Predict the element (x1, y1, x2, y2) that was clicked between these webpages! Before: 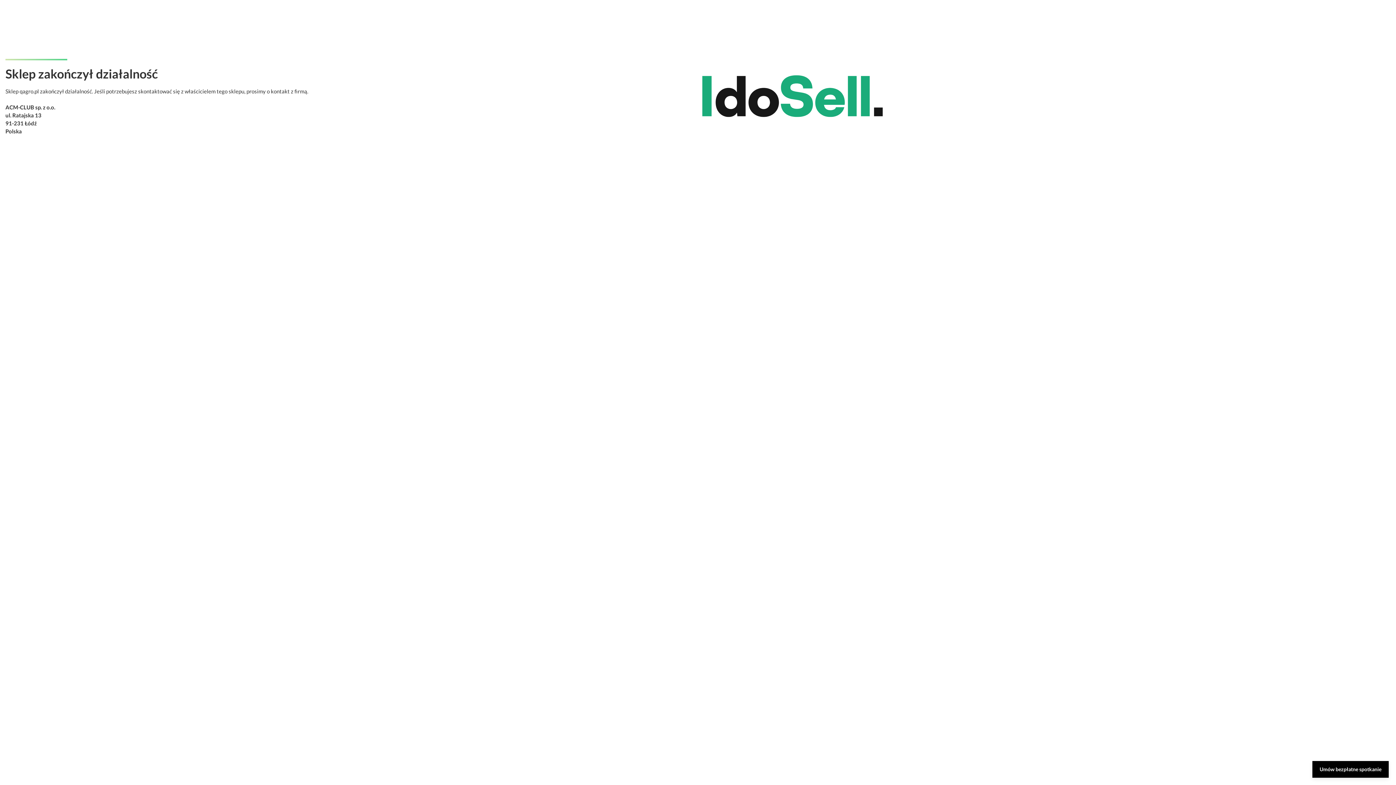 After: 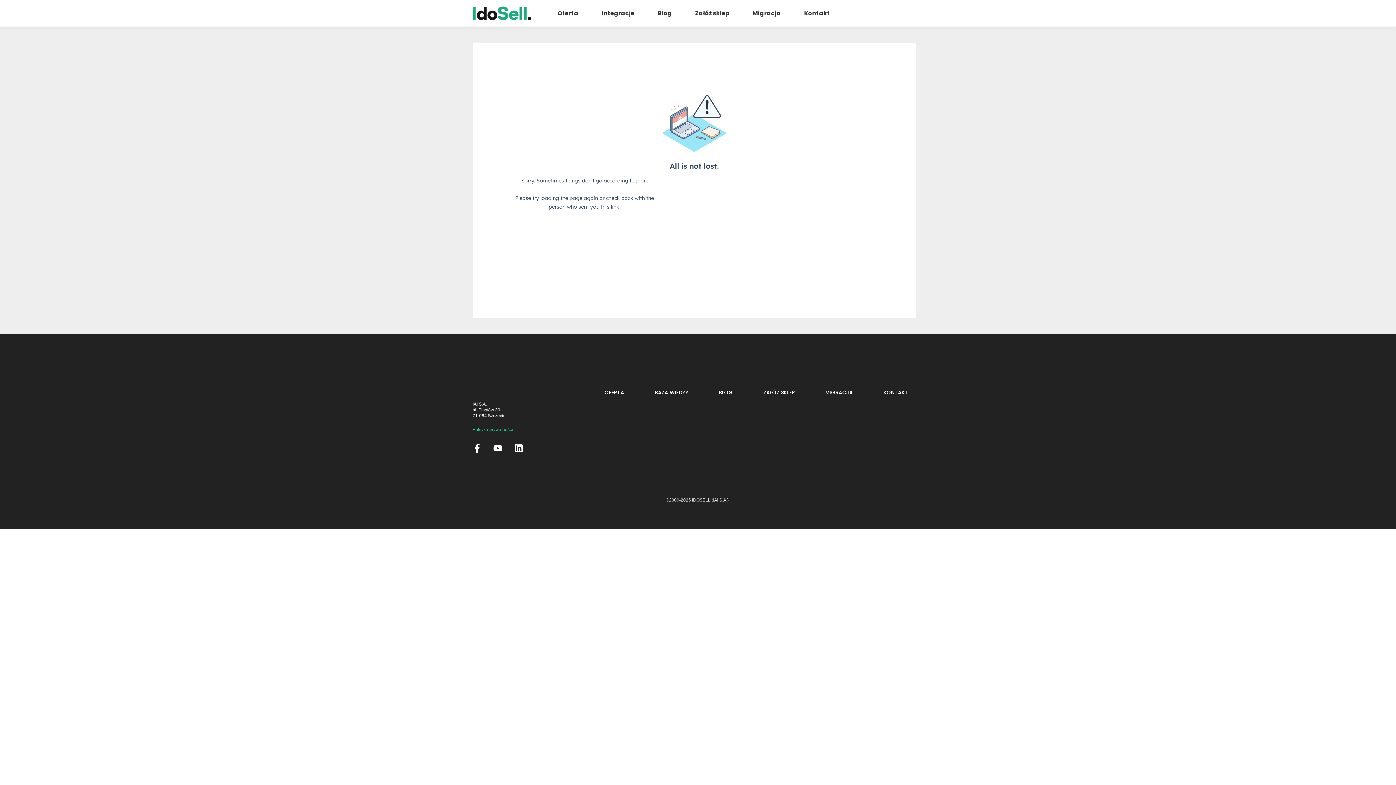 Action: bbox: (1312, 761, 1389, 778) label: Umów bezpłatne spotkanie